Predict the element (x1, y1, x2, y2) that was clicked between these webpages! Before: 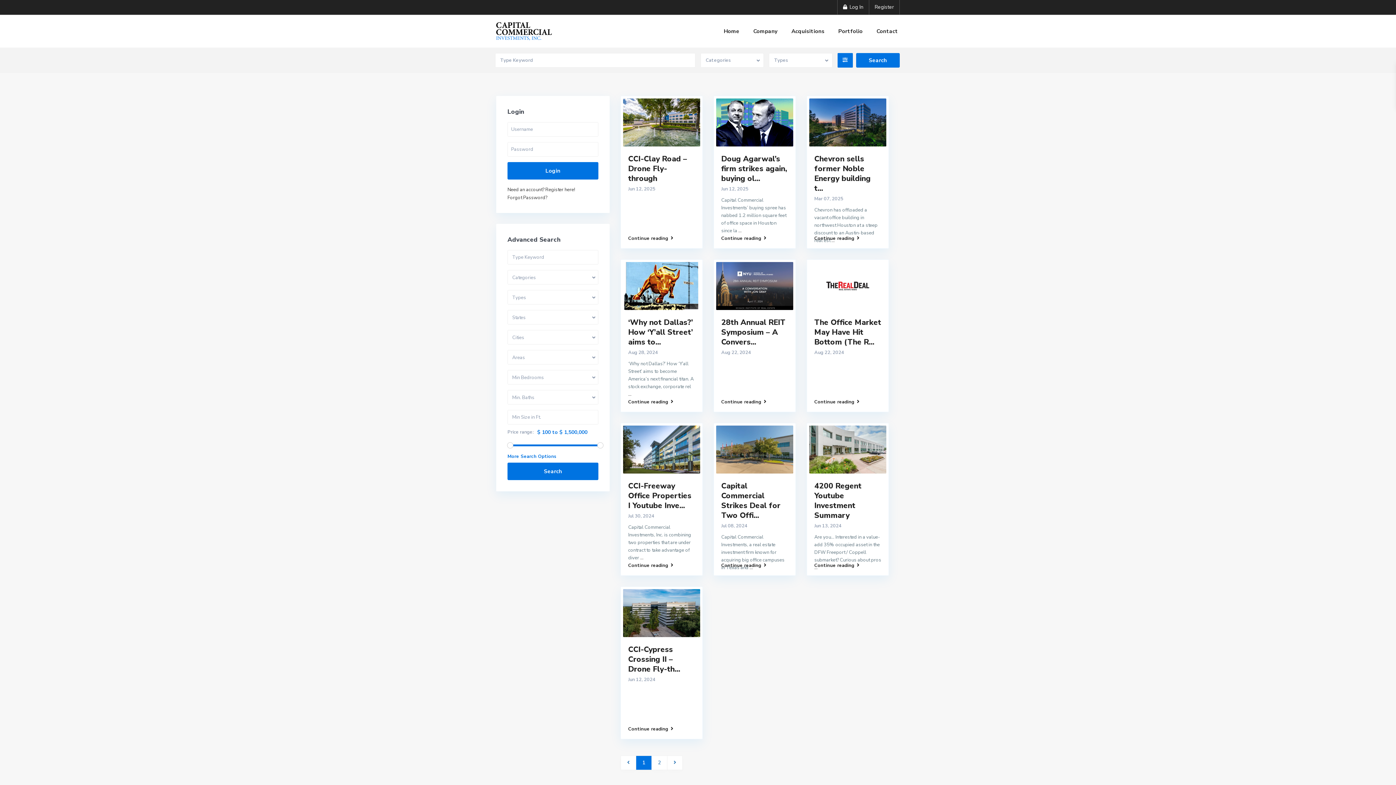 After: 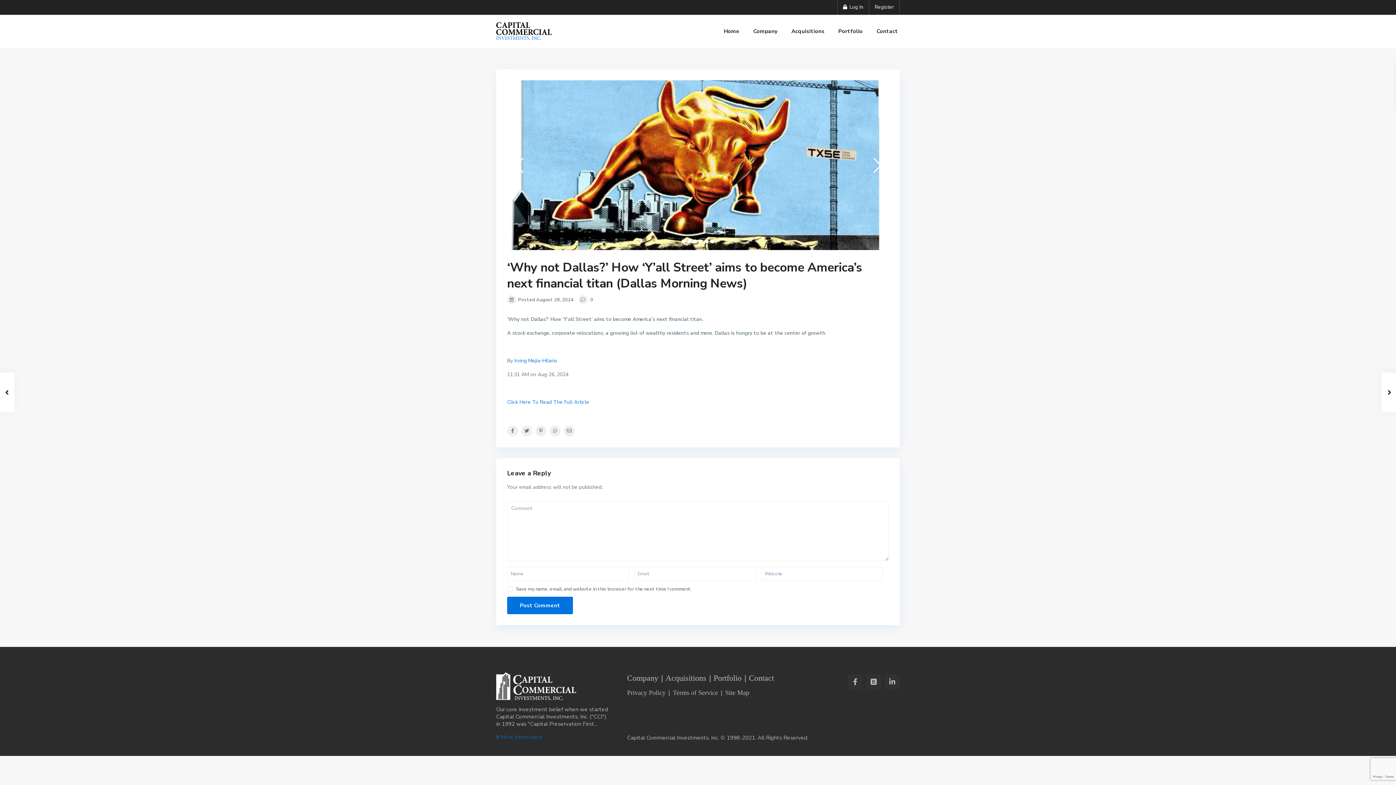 Action: bbox: (628, 391, 631, 397) label: ...